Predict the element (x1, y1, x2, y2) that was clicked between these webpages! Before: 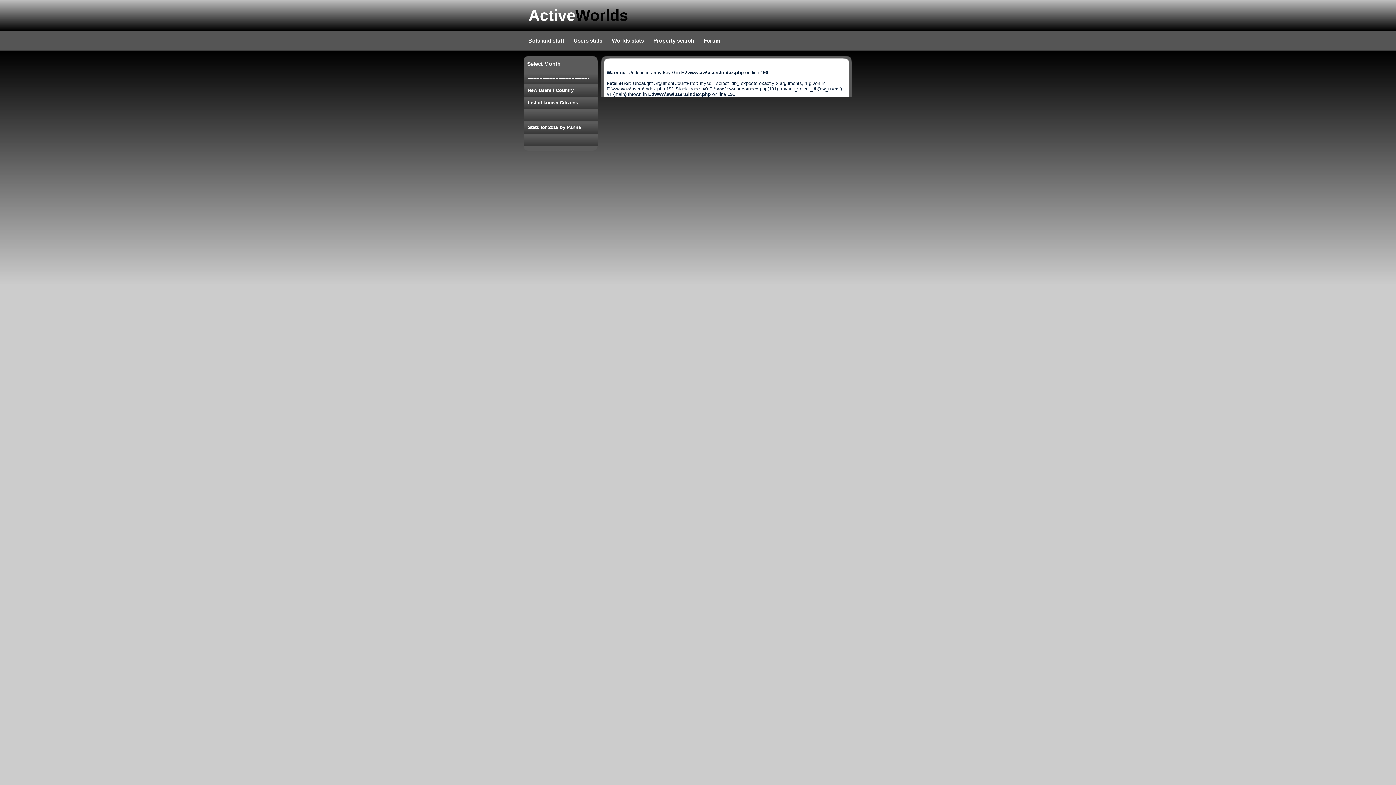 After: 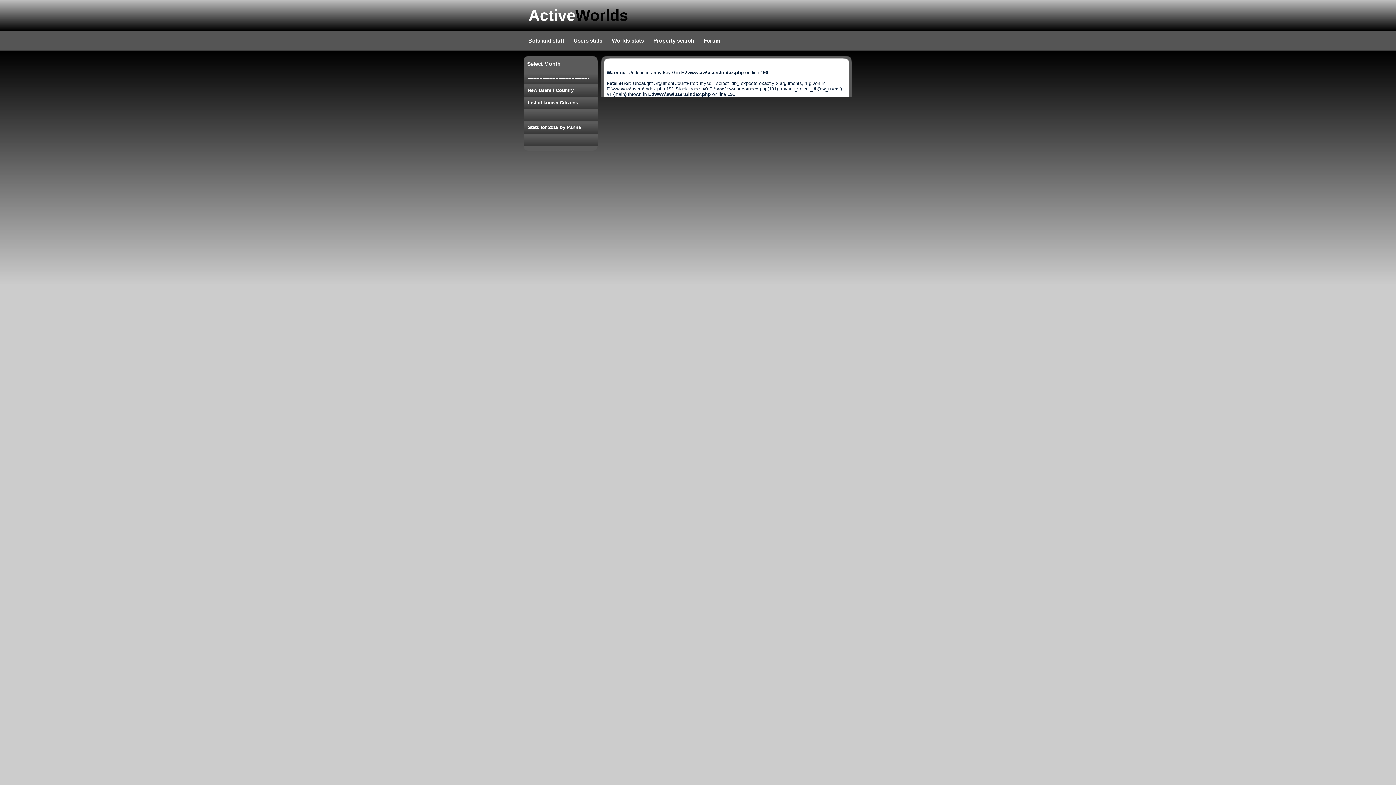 Action: bbox: (523, 110, 597, 121)